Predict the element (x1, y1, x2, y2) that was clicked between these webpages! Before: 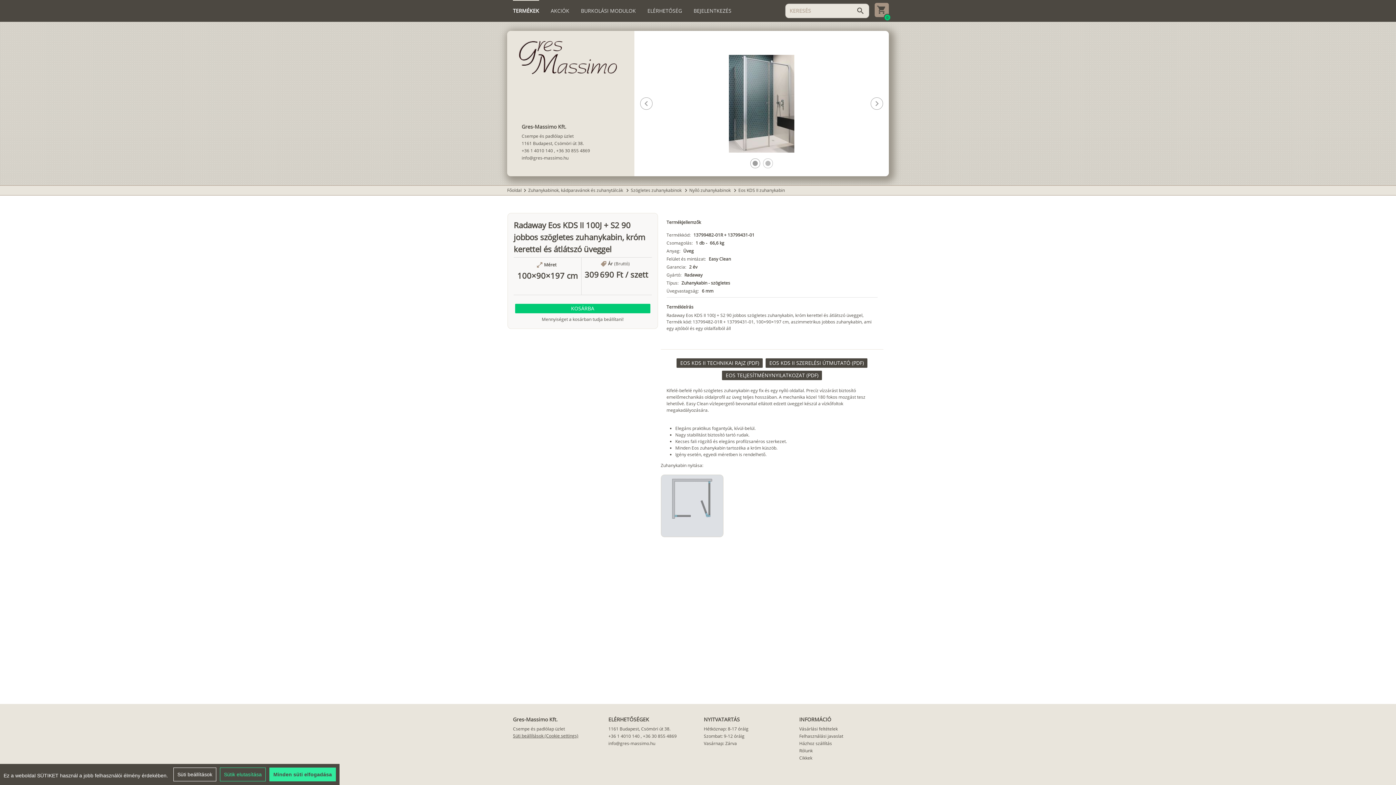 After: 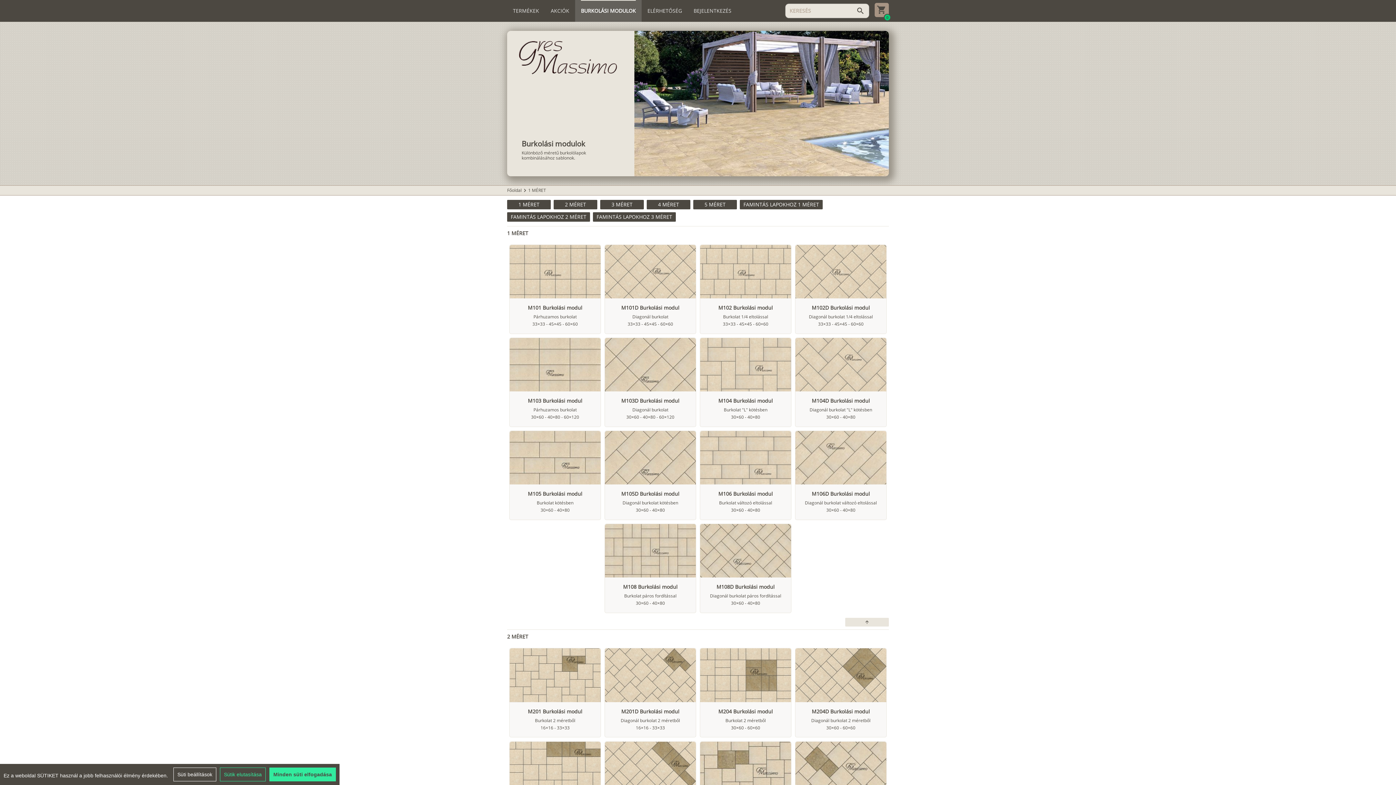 Action: bbox: (575, 0, 641, 21) label: BURKOLÁSI MODULOK